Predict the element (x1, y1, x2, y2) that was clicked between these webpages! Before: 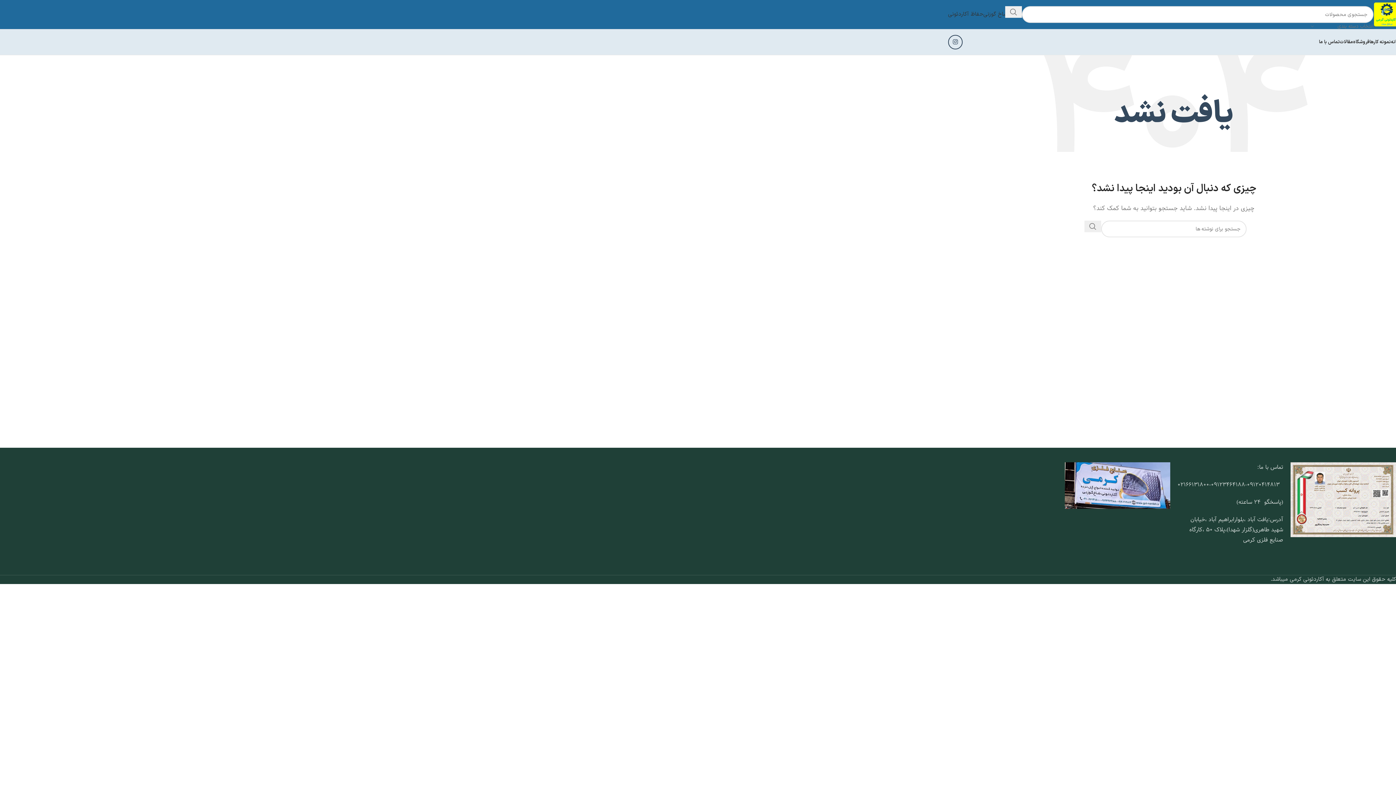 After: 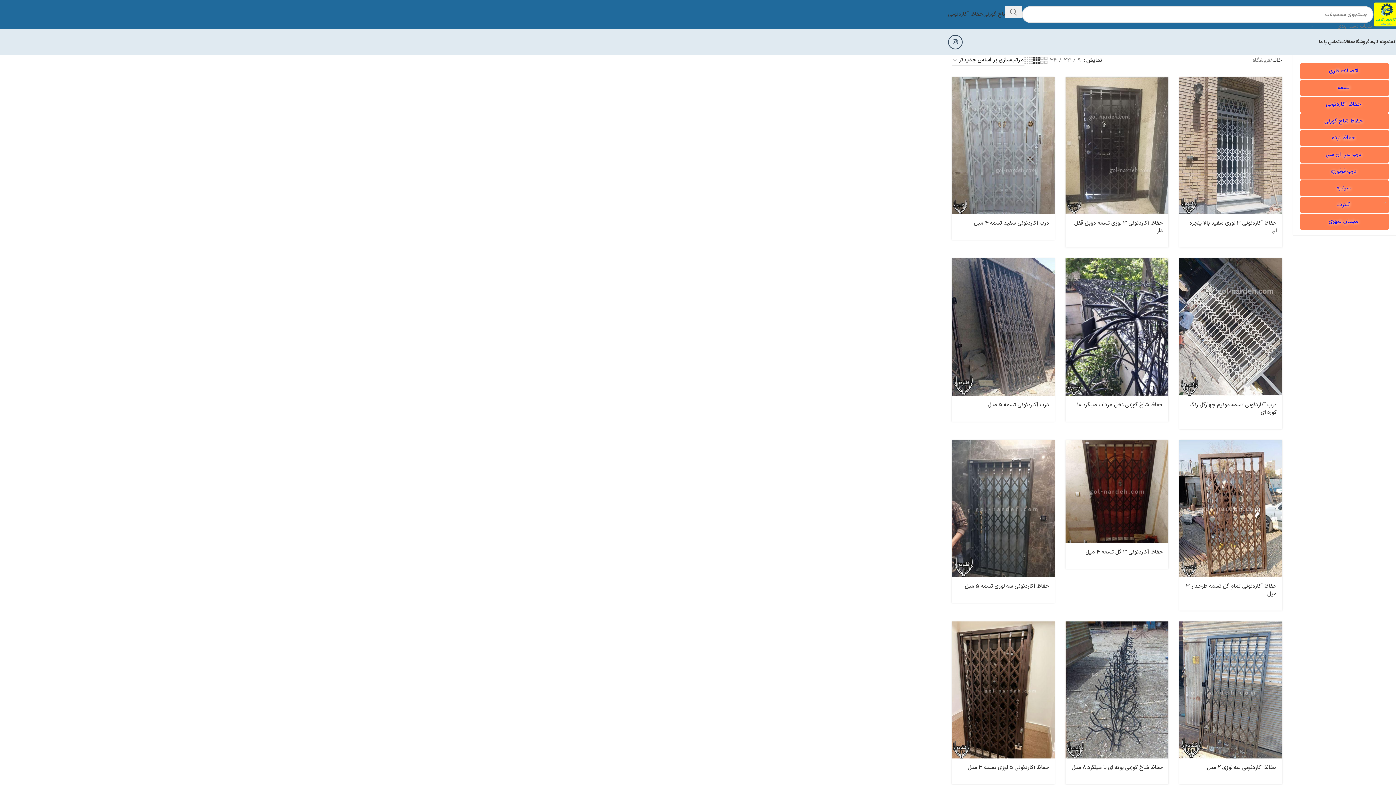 Action: bbox: (1353, 34, 1369, 49) label: فروشگاه